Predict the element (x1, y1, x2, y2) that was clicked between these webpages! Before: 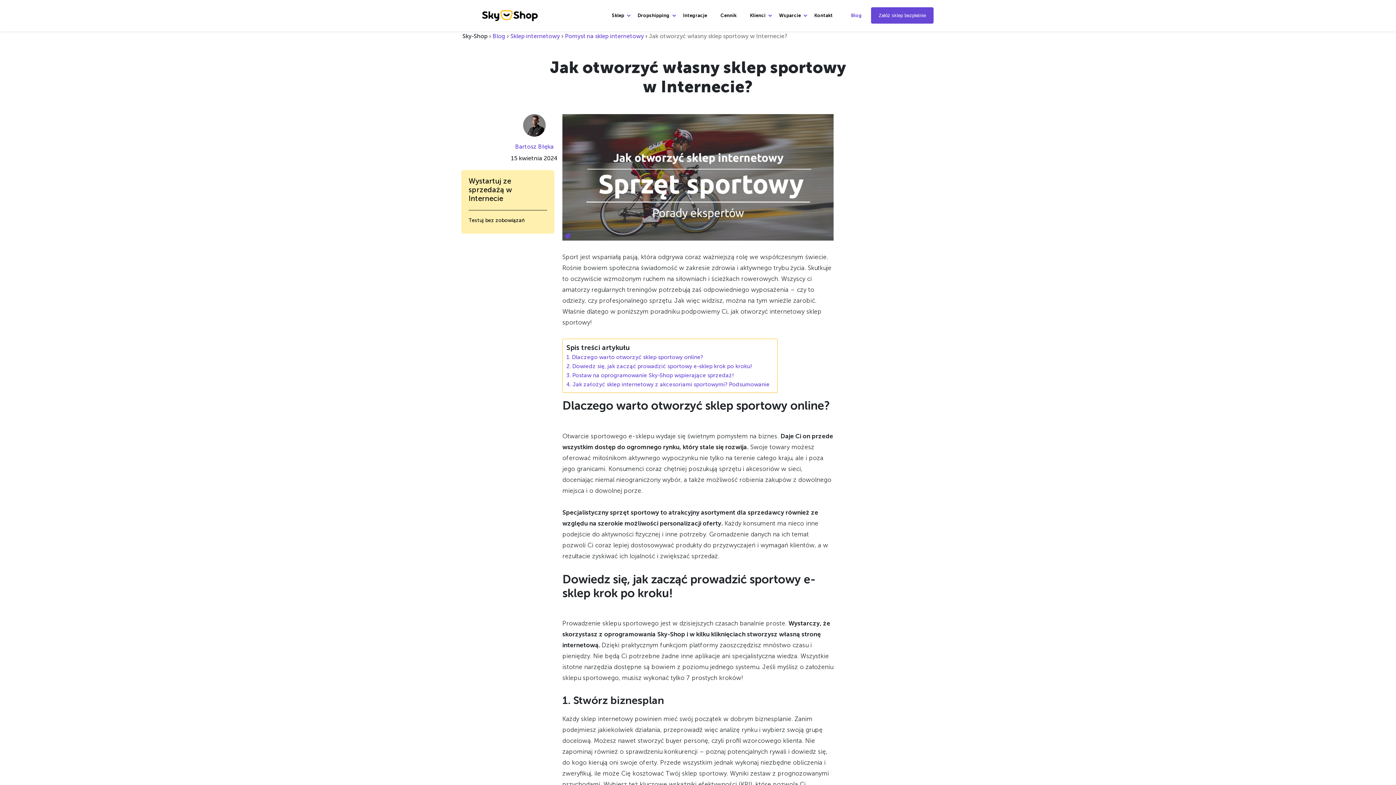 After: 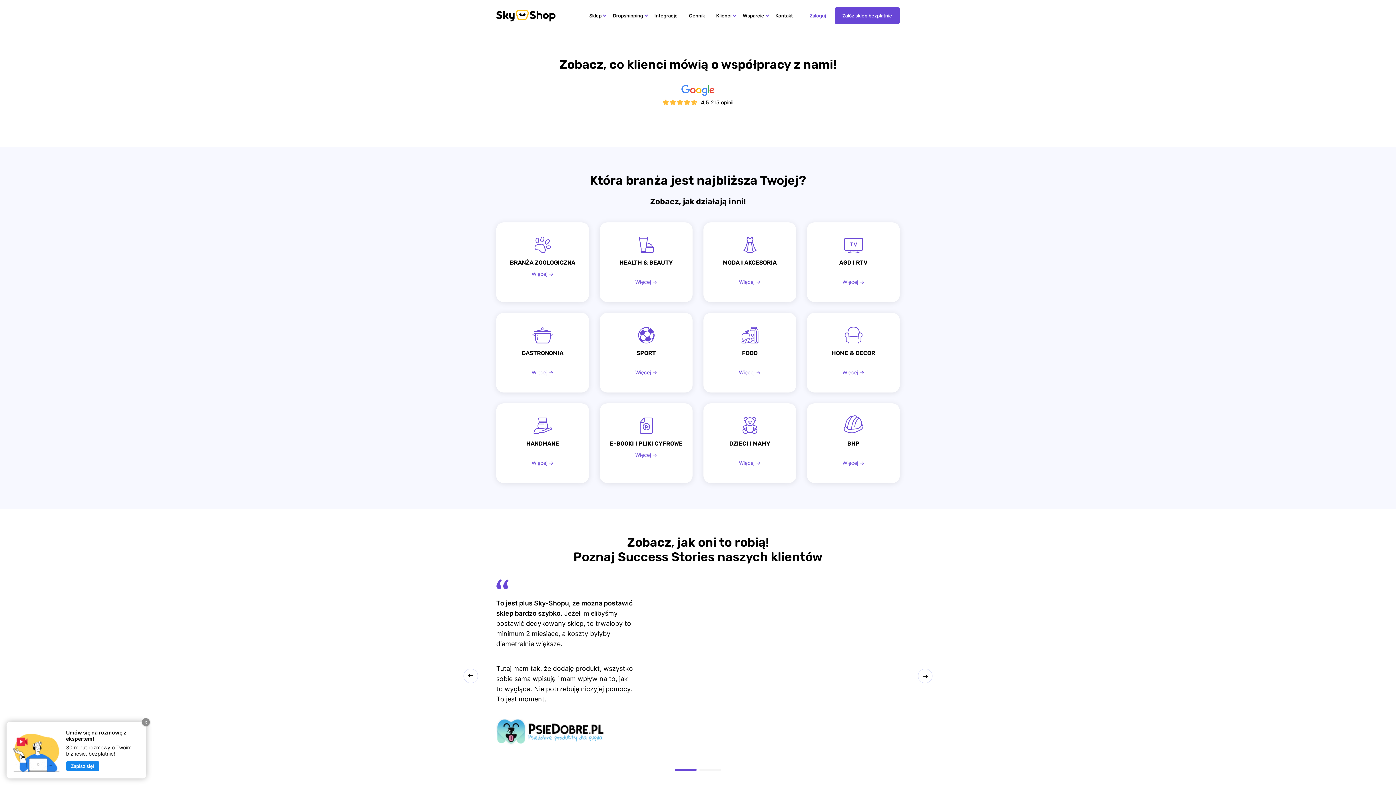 Action: label: Klienci bbox: (750, 0, 765, 31)